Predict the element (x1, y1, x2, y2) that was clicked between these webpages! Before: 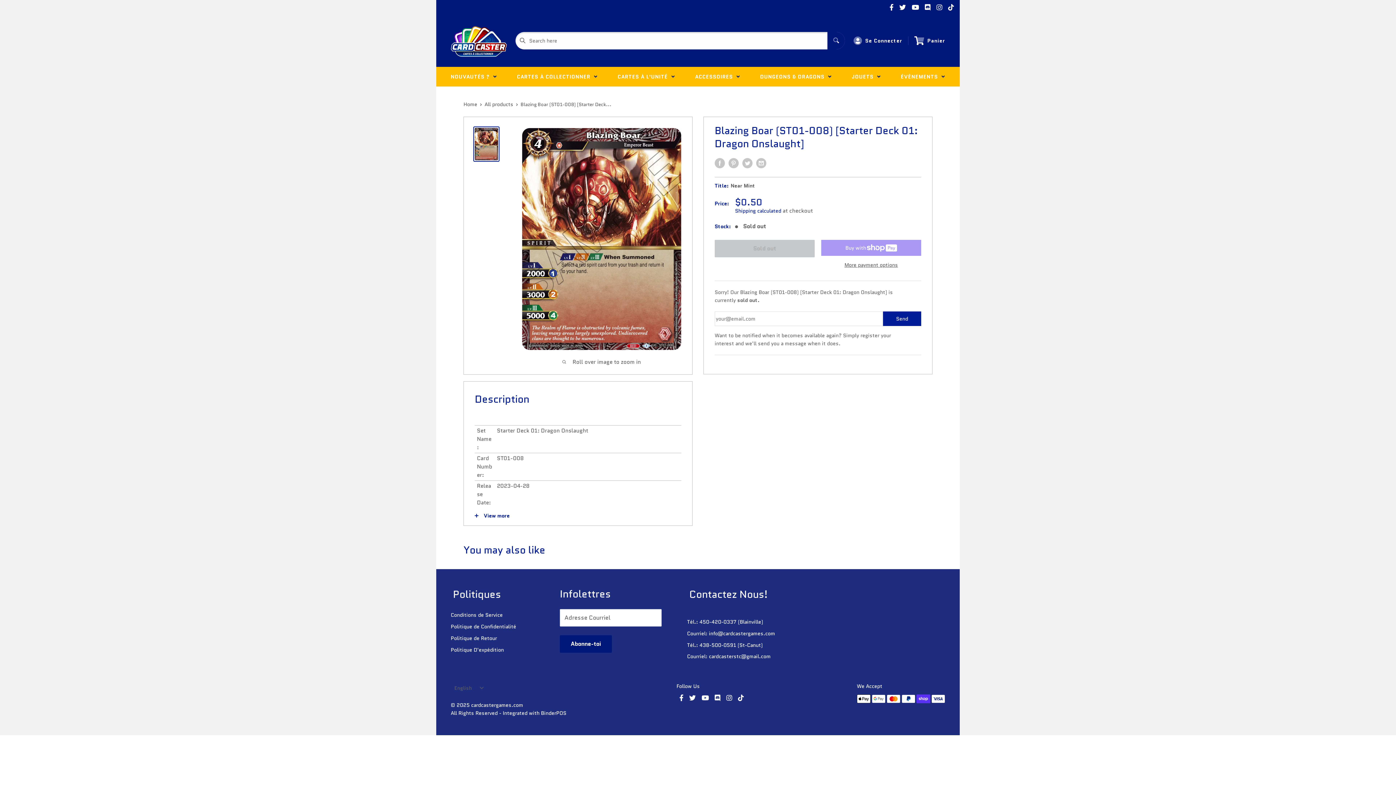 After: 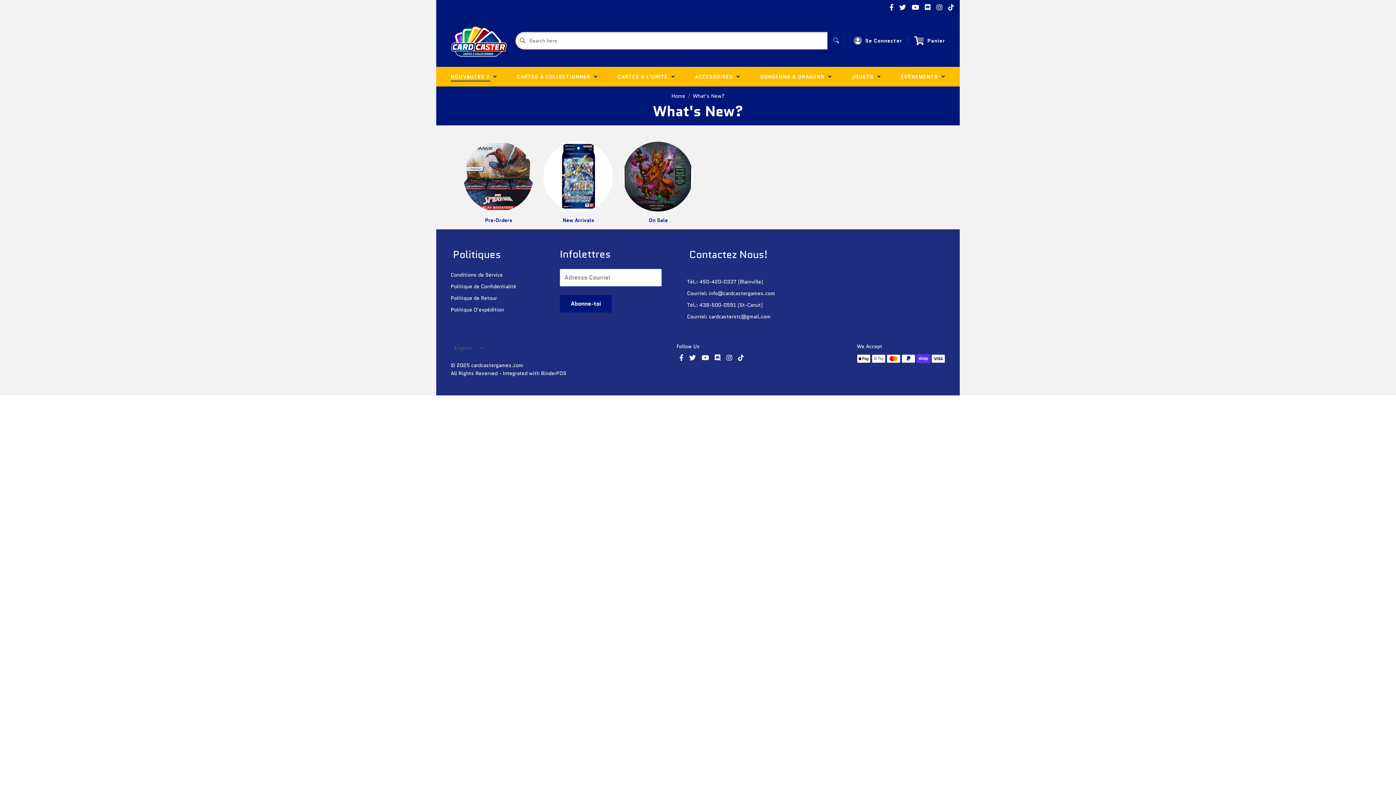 Action: bbox: (445, 66, 502, 86) label: NOUVAUTÉS ?  